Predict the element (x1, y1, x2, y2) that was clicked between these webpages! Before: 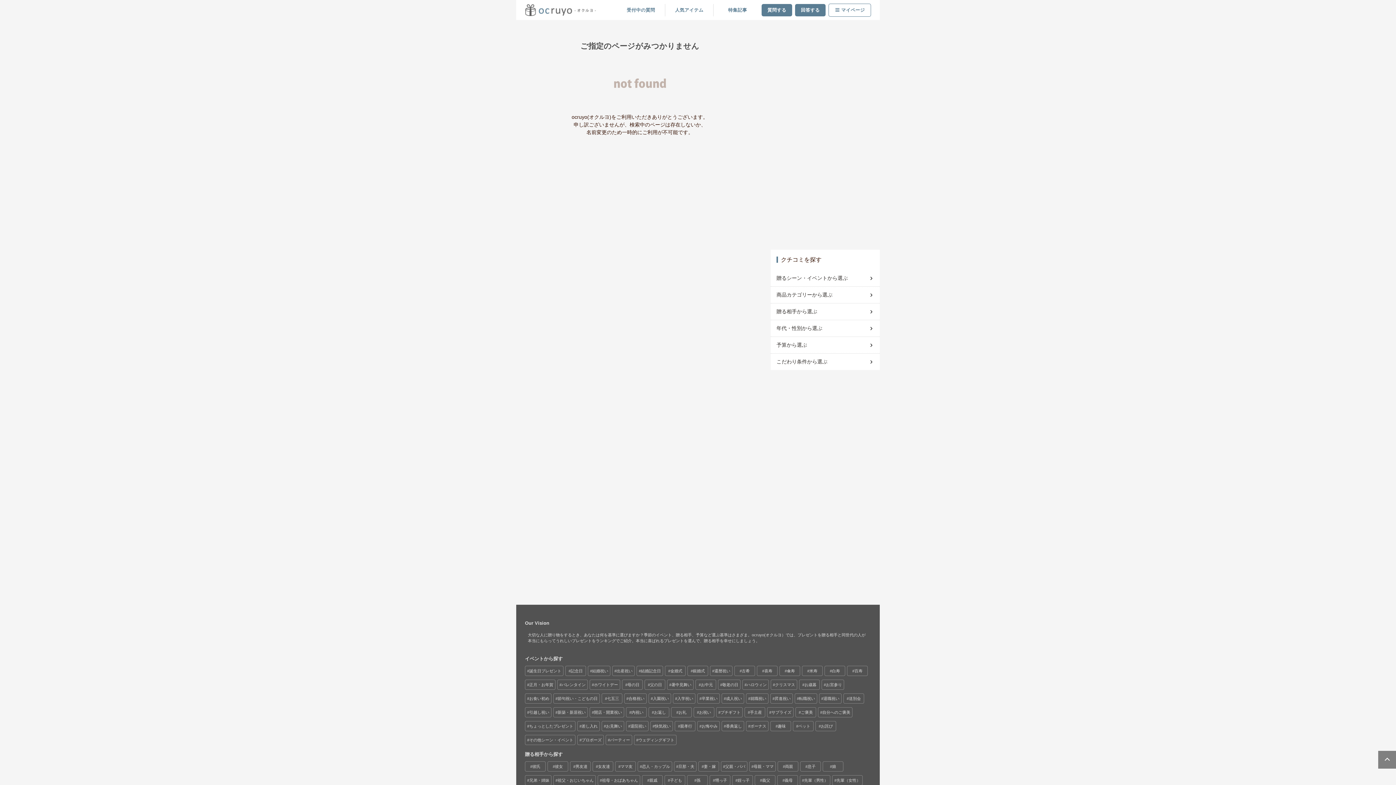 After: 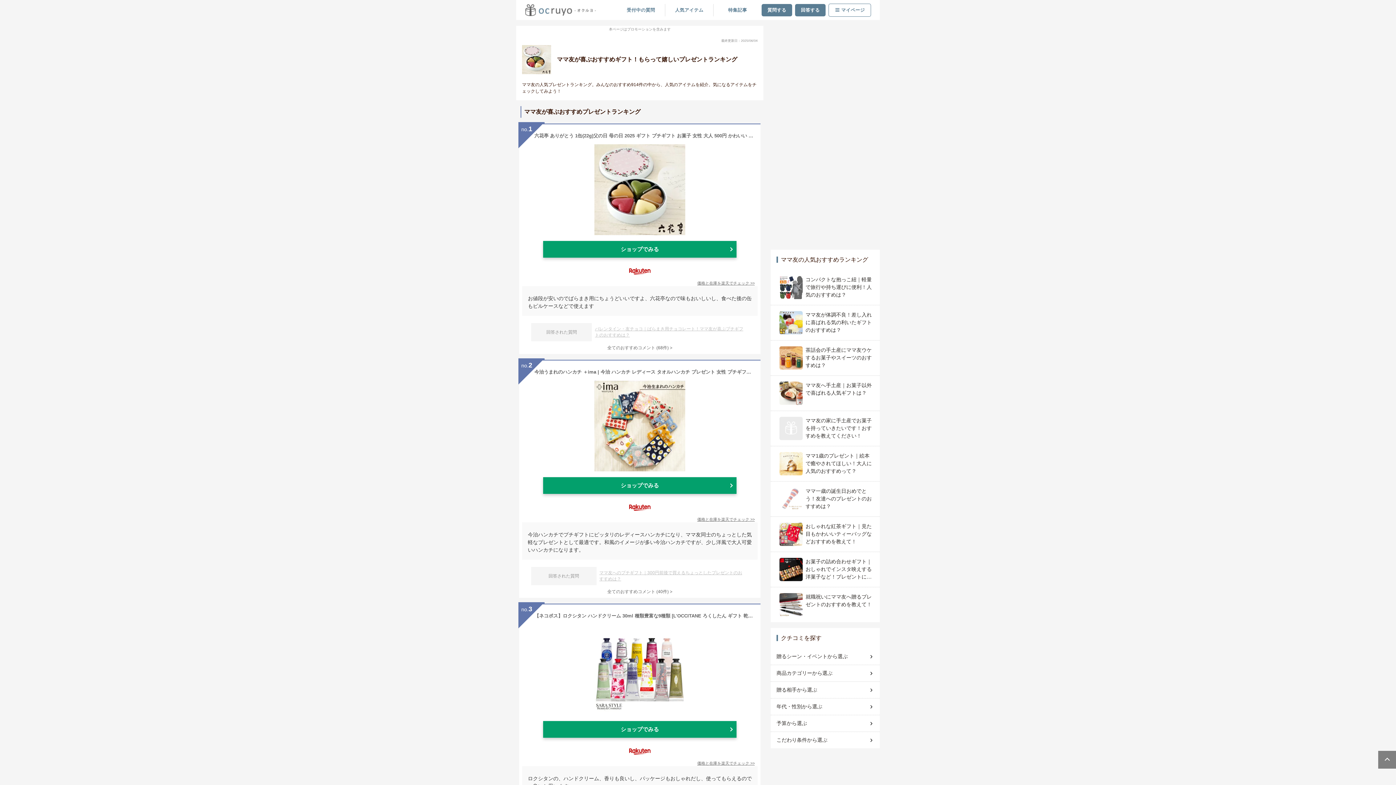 Action: bbox: (615, 762, 635, 771) label: ママ友